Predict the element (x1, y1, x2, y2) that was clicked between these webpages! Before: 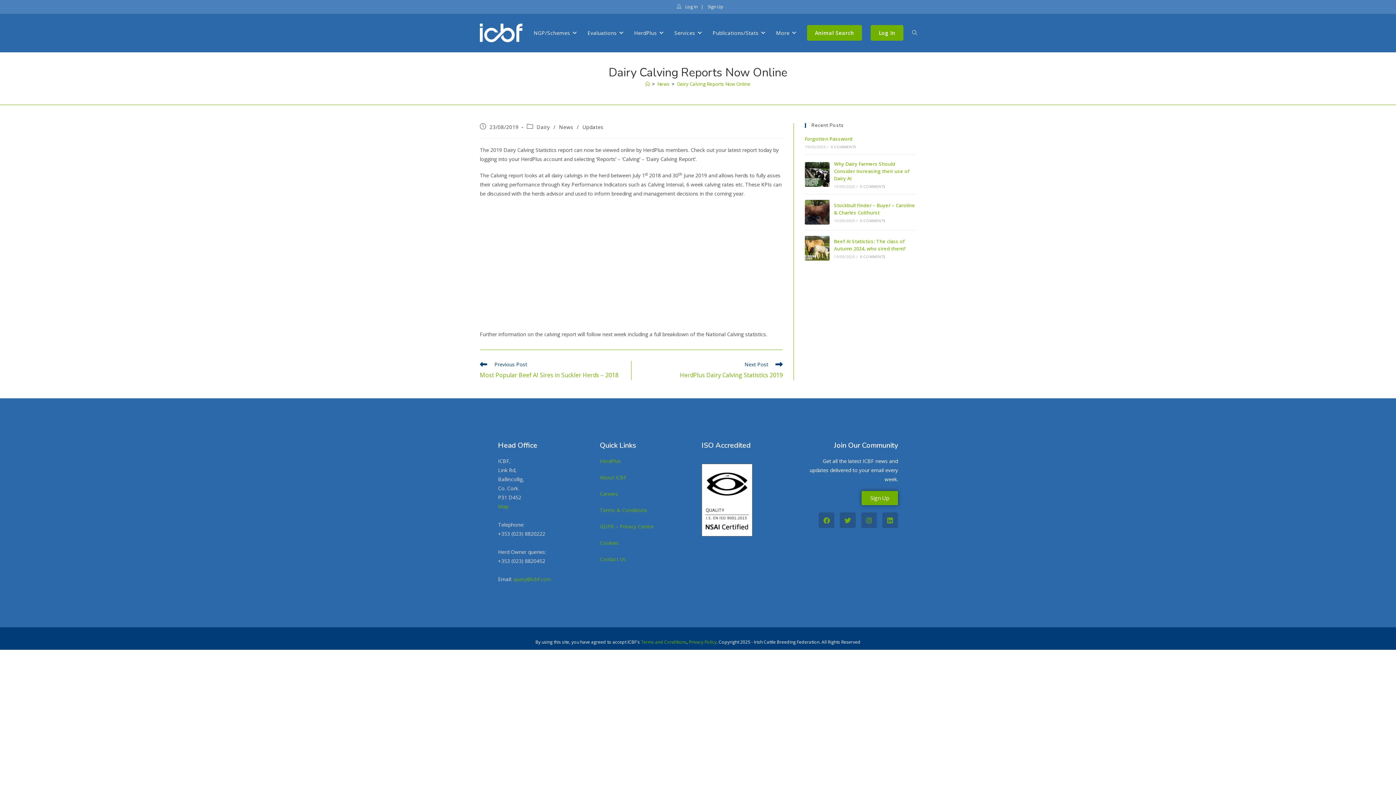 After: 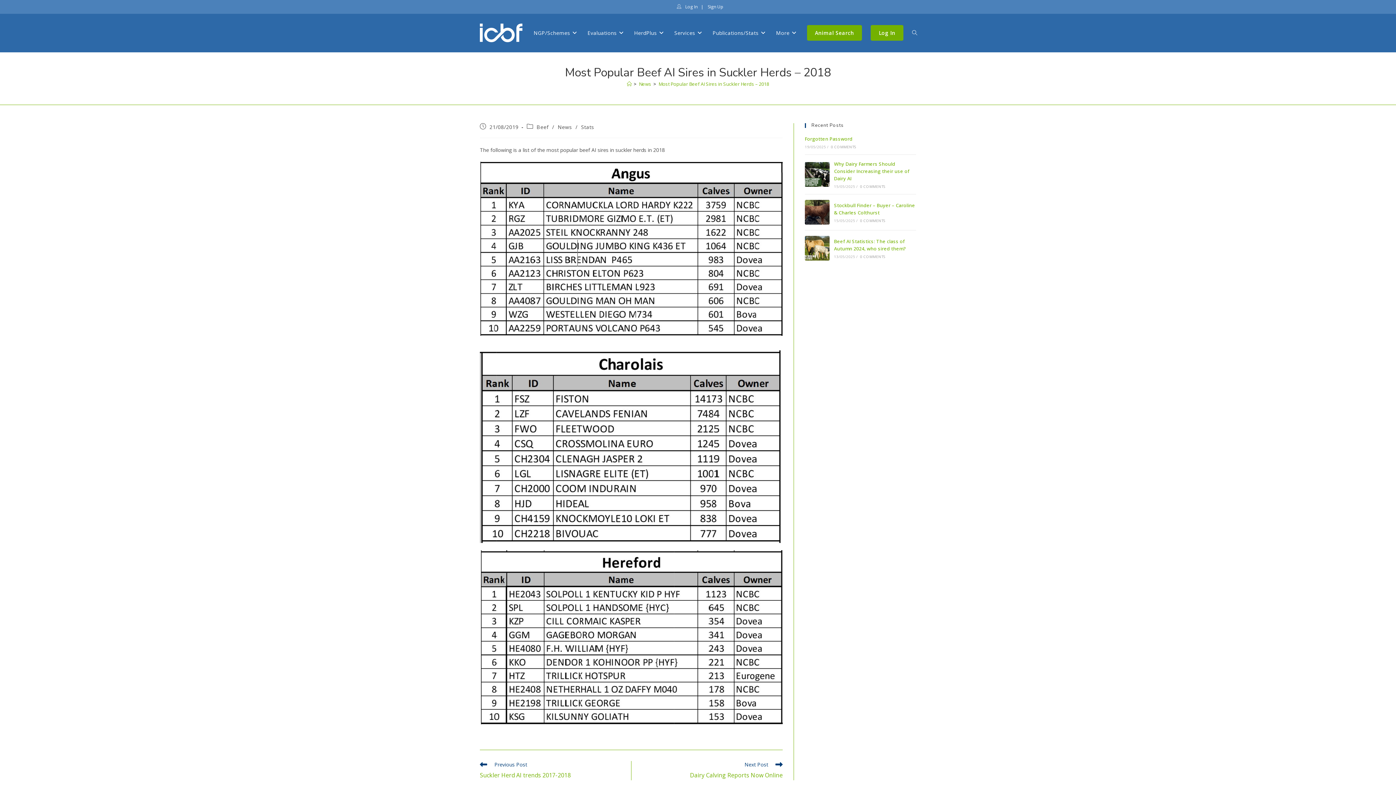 Action: bbox: (480, 361, 623, 380) label: Previous Post
Most Popular Beef AI Sires in Suckler Herds – 2018